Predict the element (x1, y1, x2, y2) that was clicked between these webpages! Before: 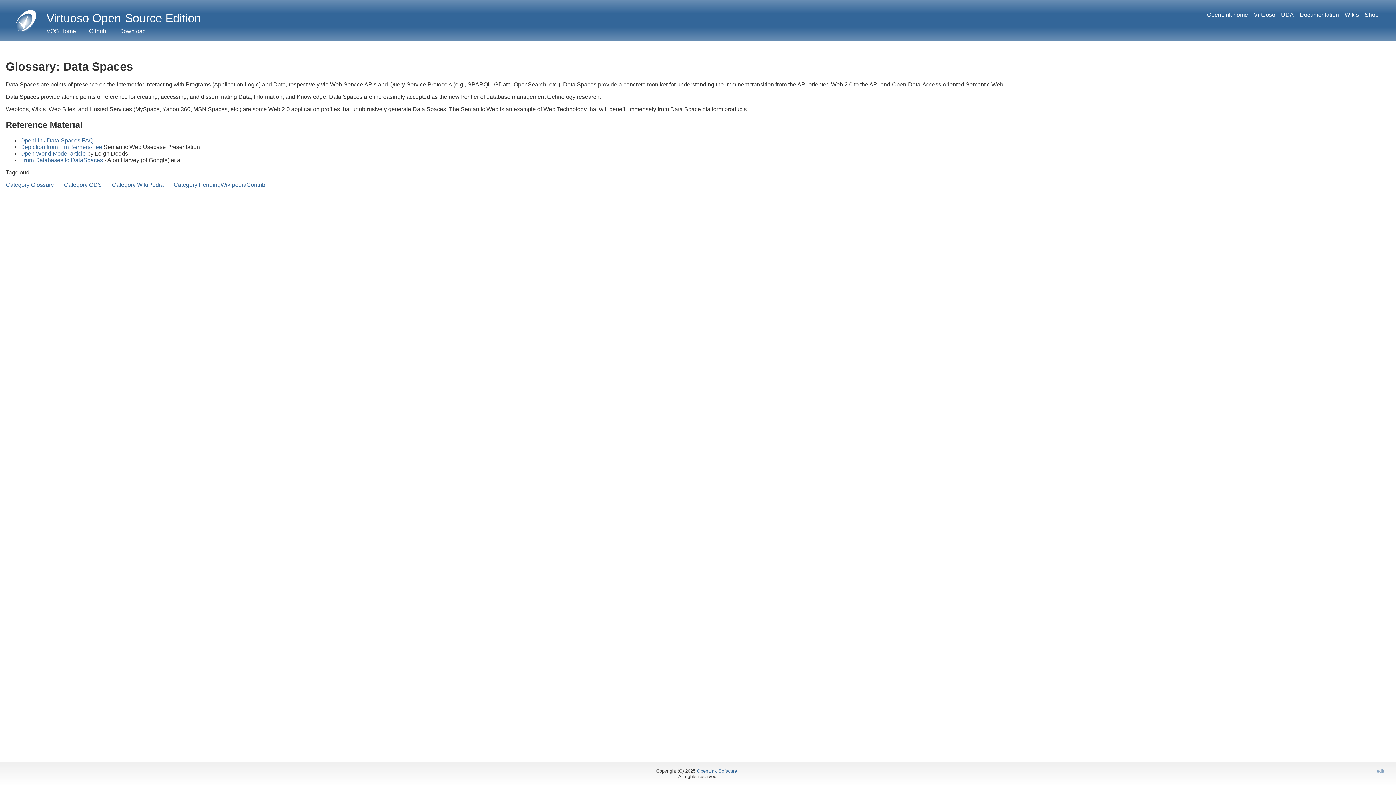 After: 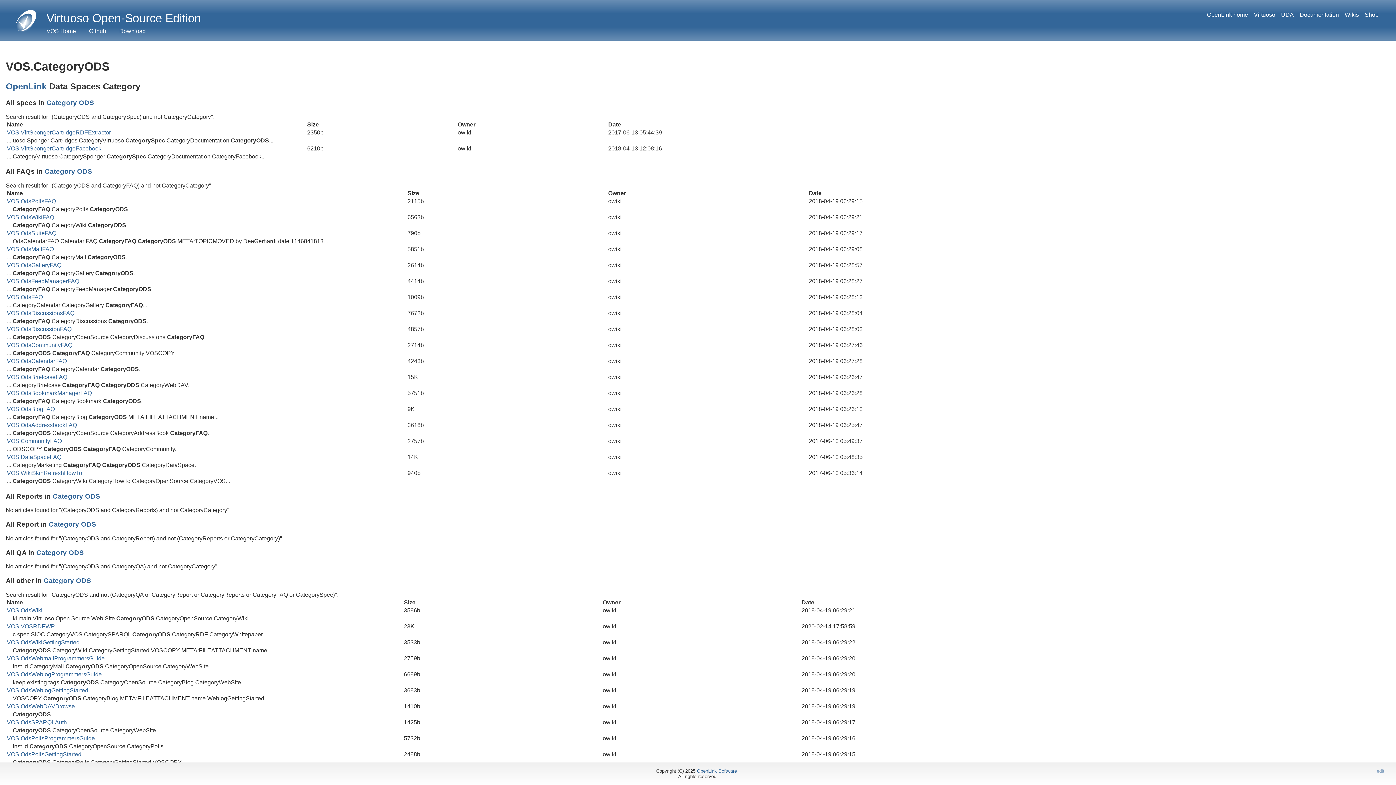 Action: label: Category ODS bbox: (64, 181, 101, 187)